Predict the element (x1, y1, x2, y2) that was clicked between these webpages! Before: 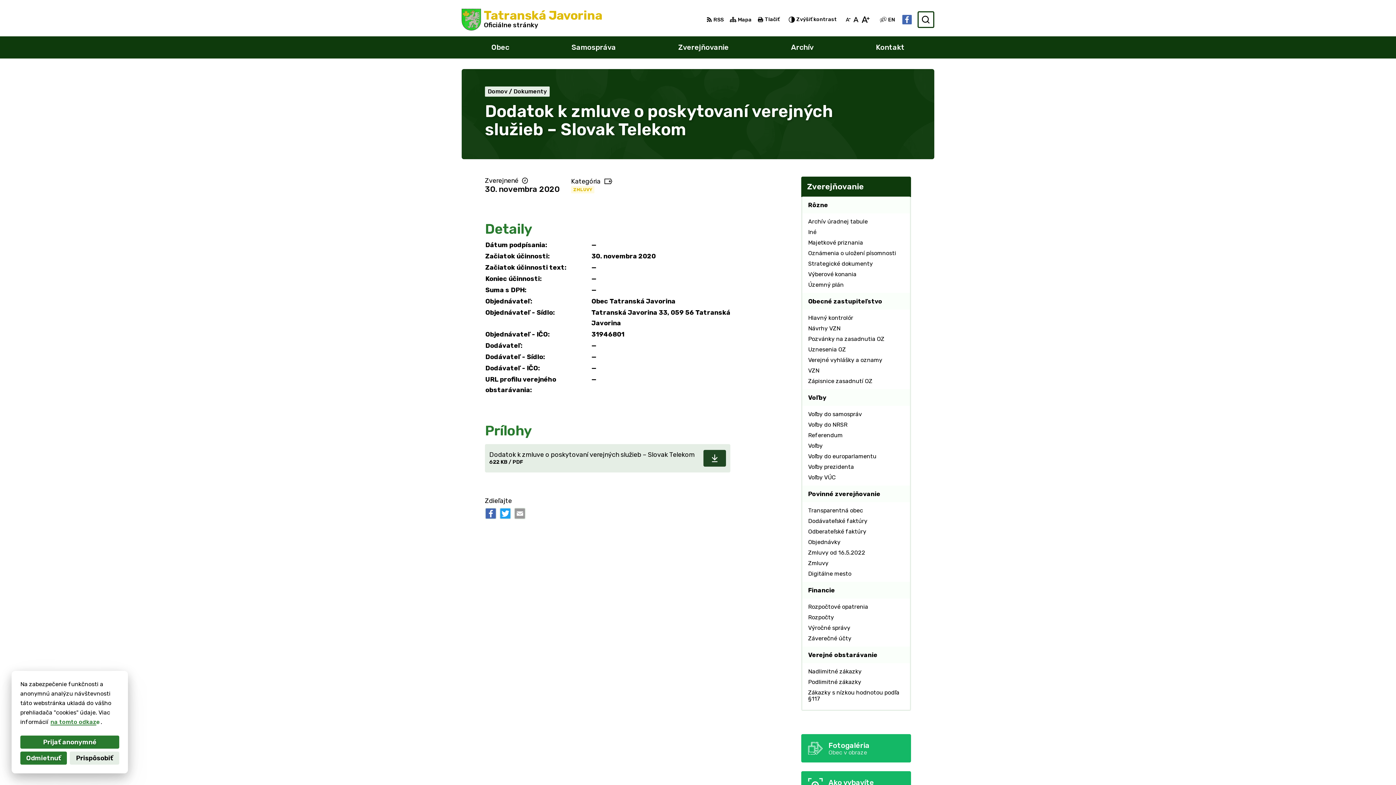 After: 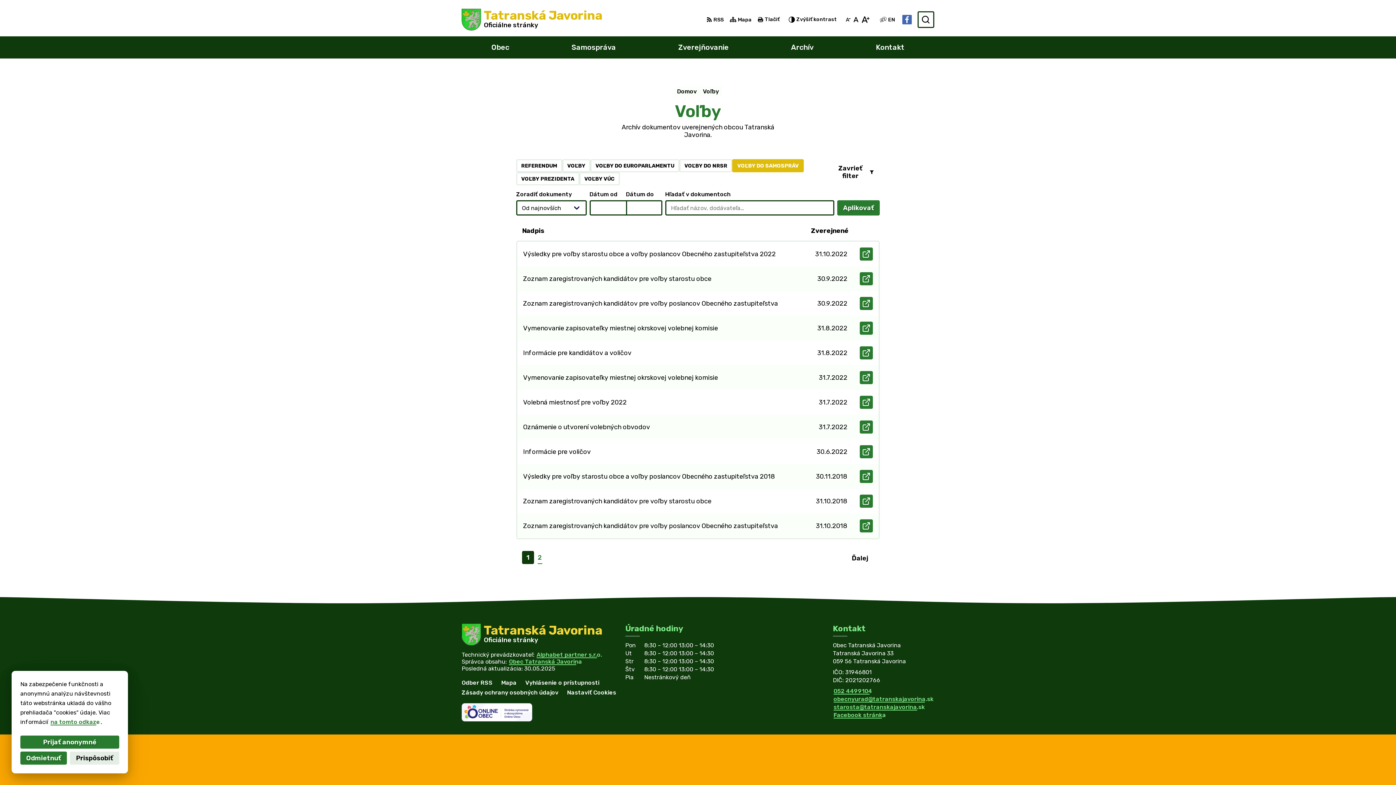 Action: label: Voľby do samospráv bbox: (802, 409, 910, 419)